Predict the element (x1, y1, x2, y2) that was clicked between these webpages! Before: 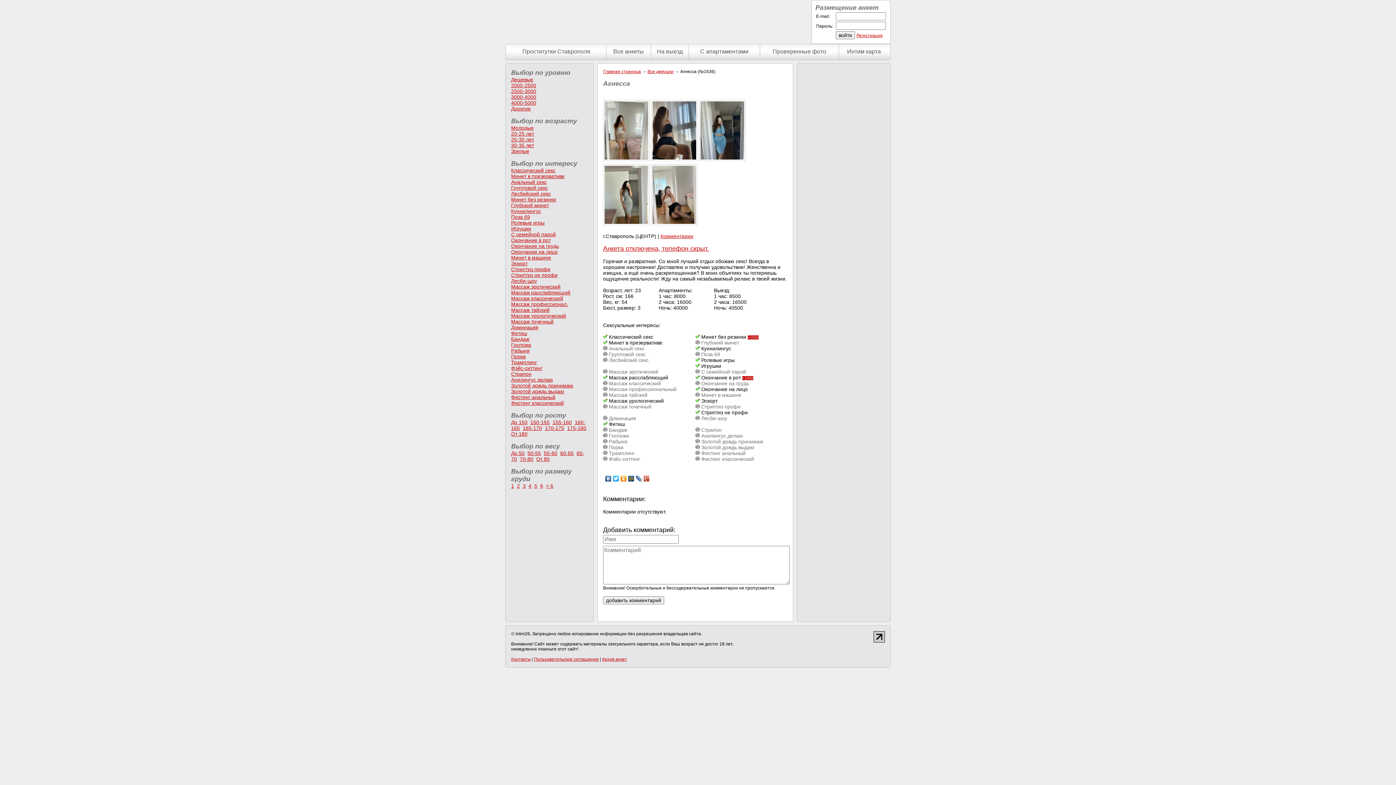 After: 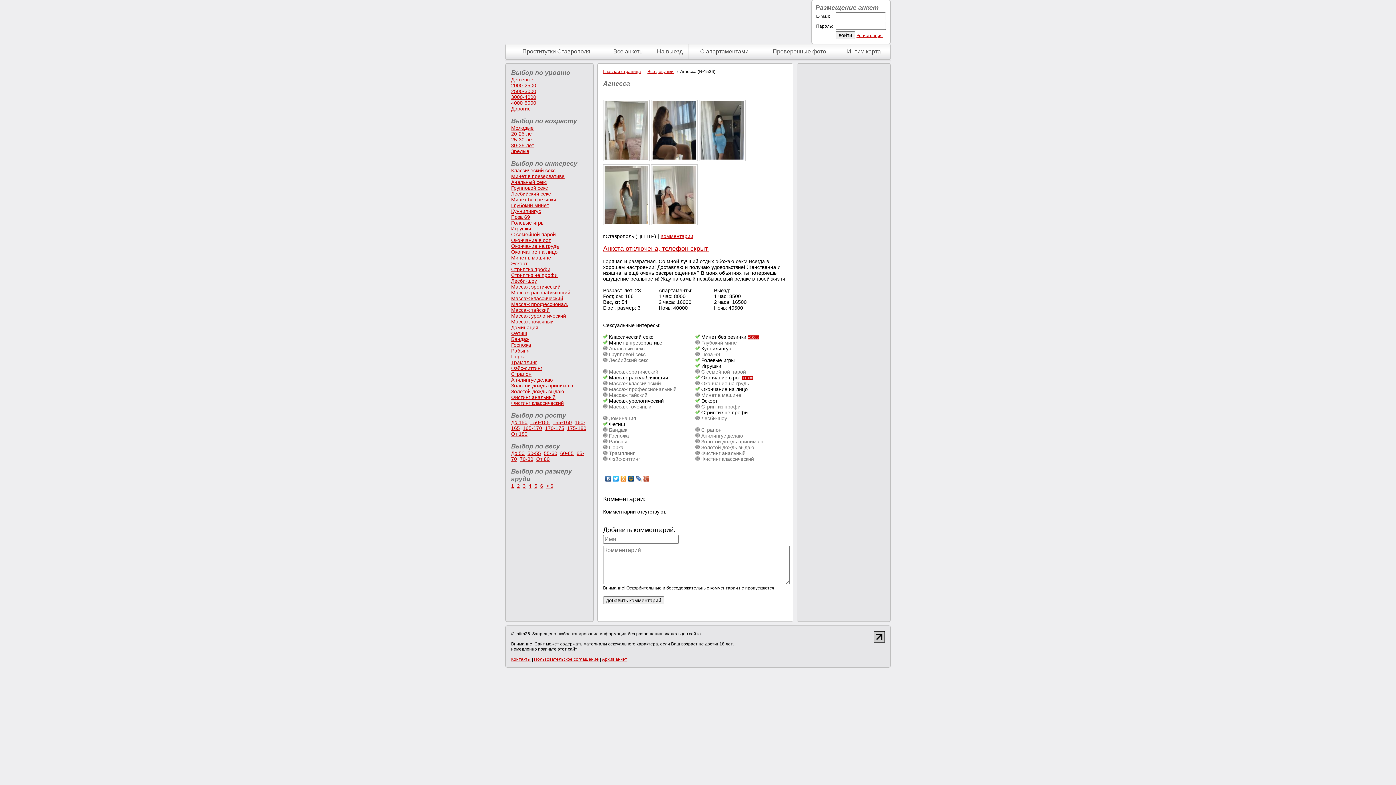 Action: bbox: (604, 474, 612, 483)